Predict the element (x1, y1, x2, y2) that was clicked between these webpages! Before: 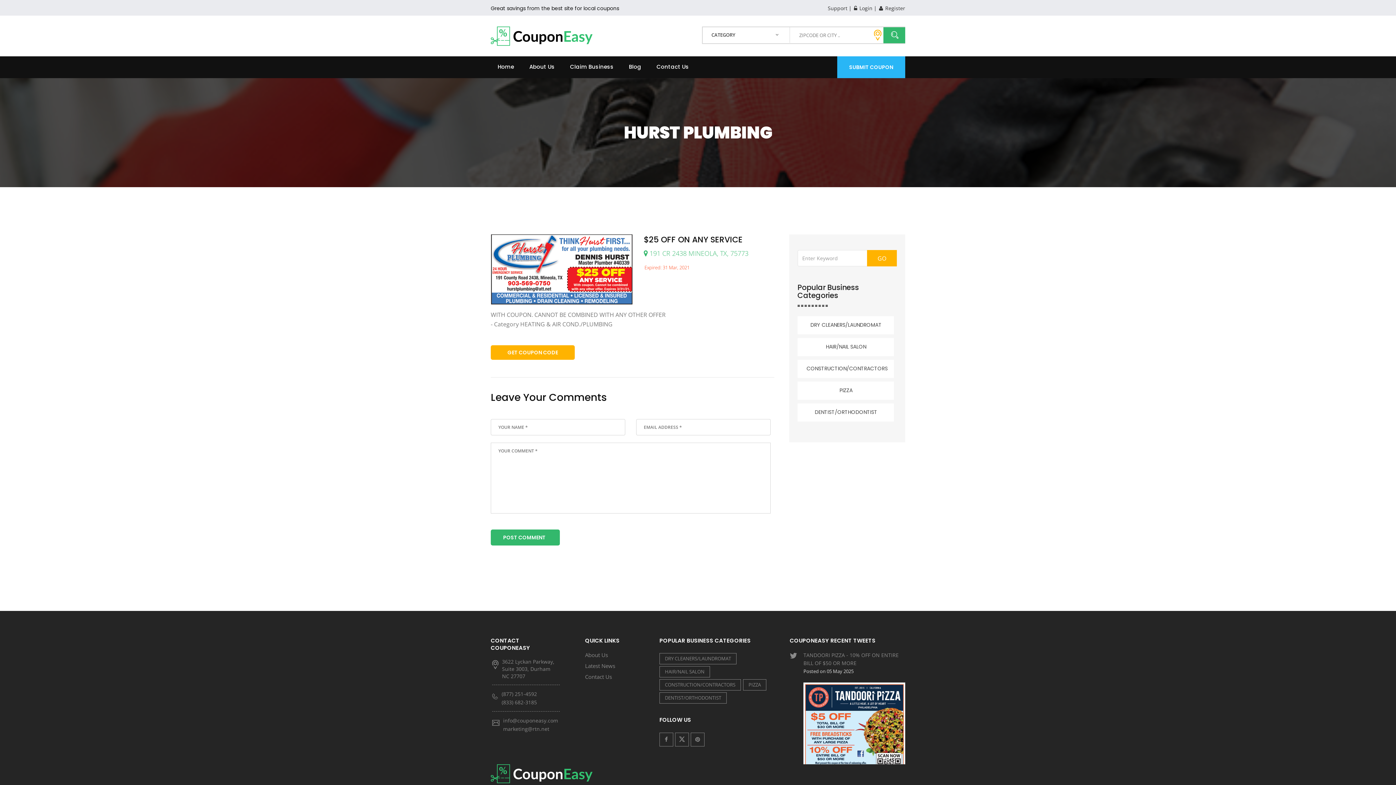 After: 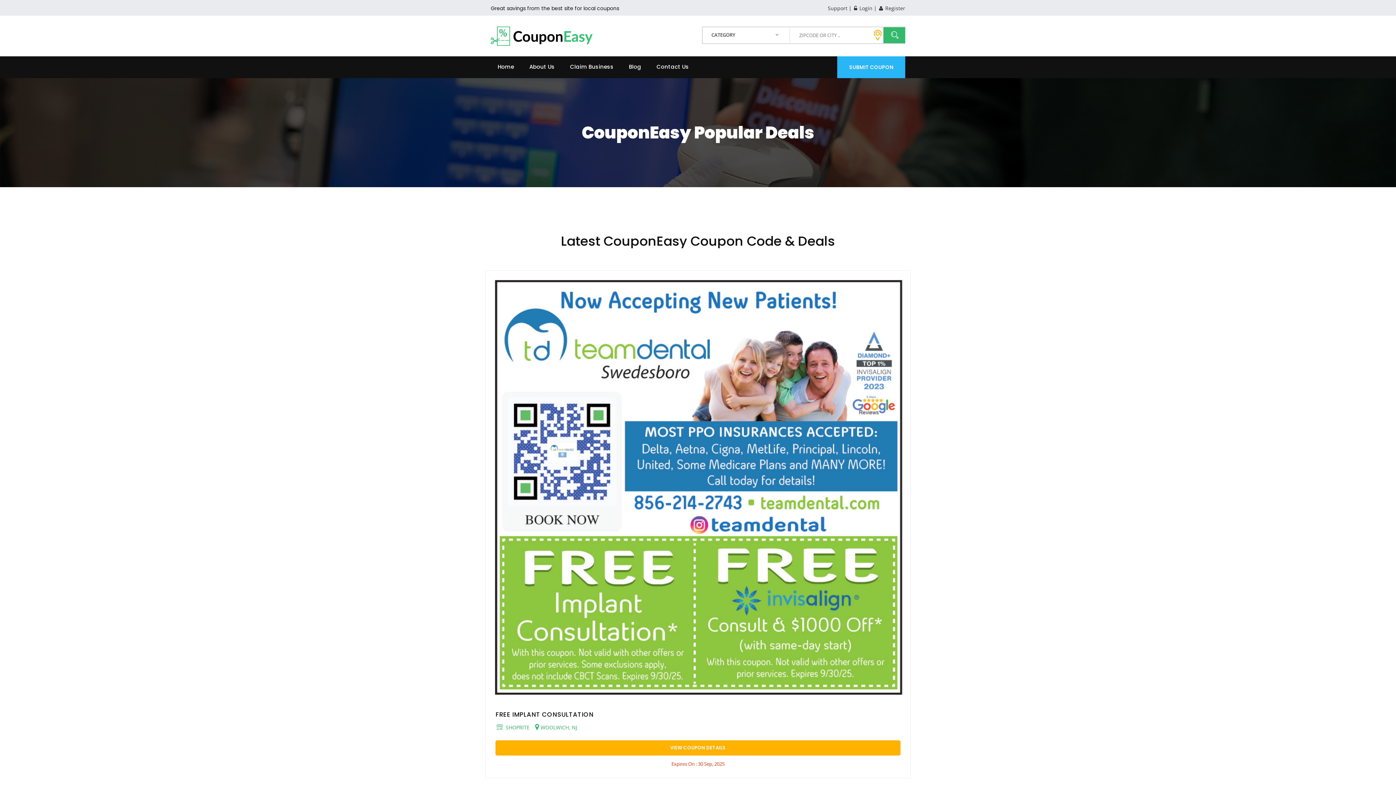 Action: label: DENTIST/ORTHODONTIST bbox: (659, 692, 726, 703)